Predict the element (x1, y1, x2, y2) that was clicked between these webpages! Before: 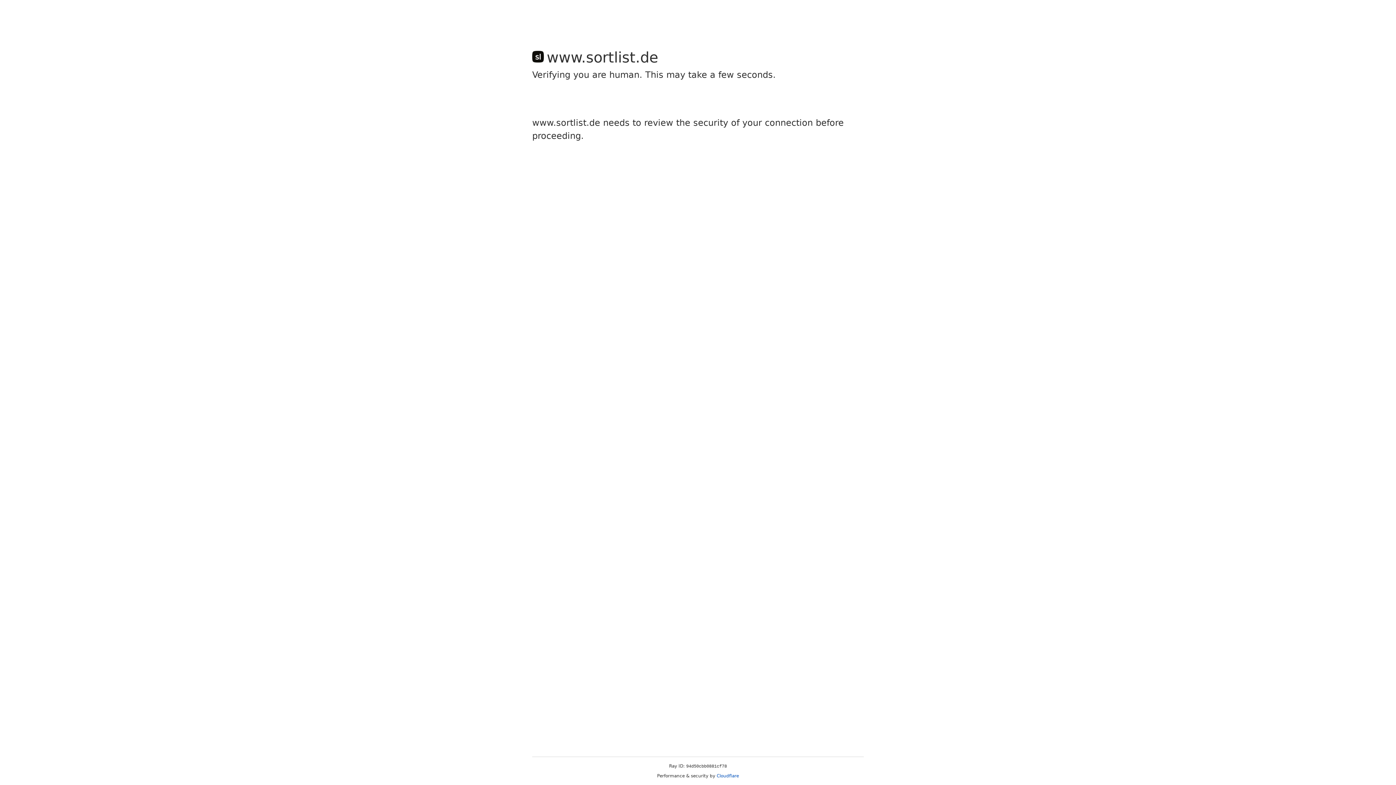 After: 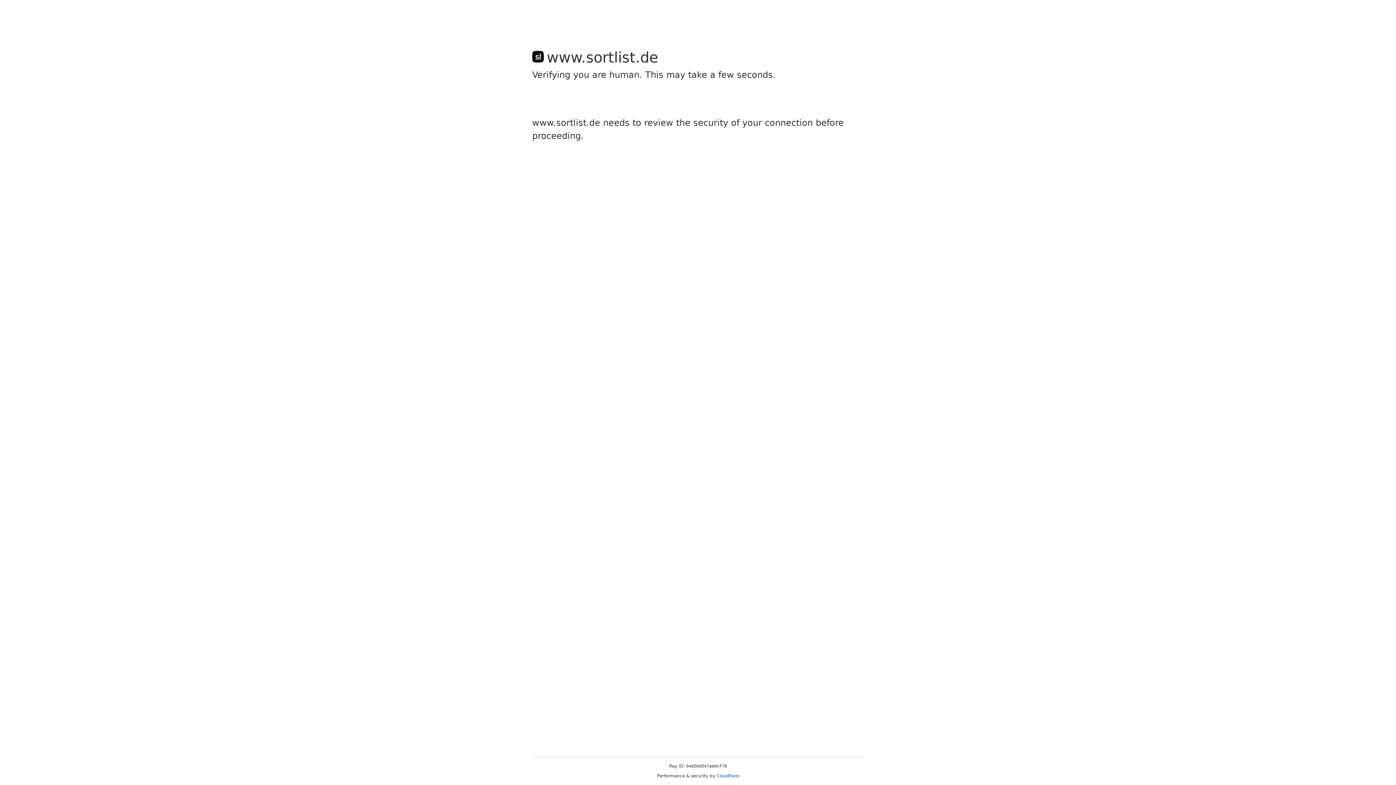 Action: label: Cloudflare bbox: (716, 773, 739, 778)